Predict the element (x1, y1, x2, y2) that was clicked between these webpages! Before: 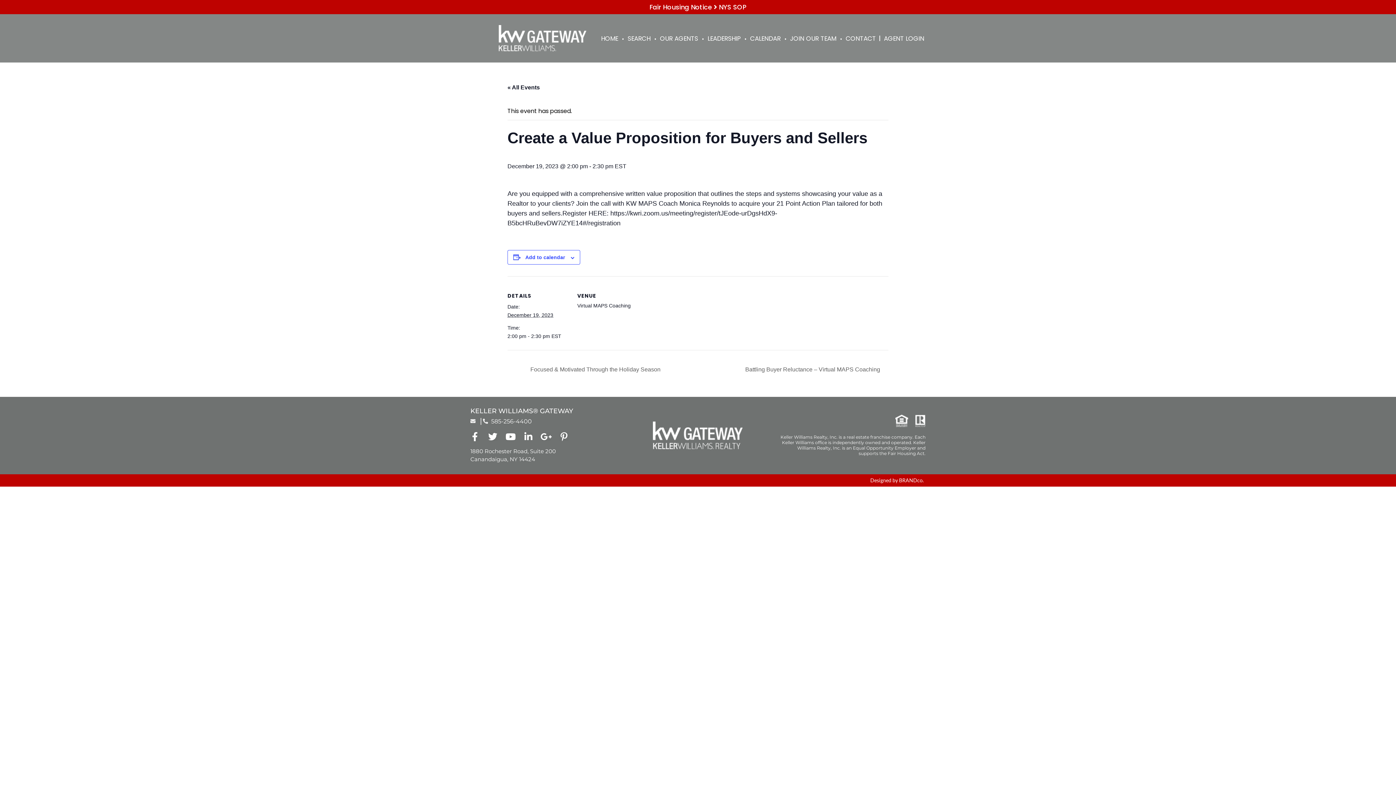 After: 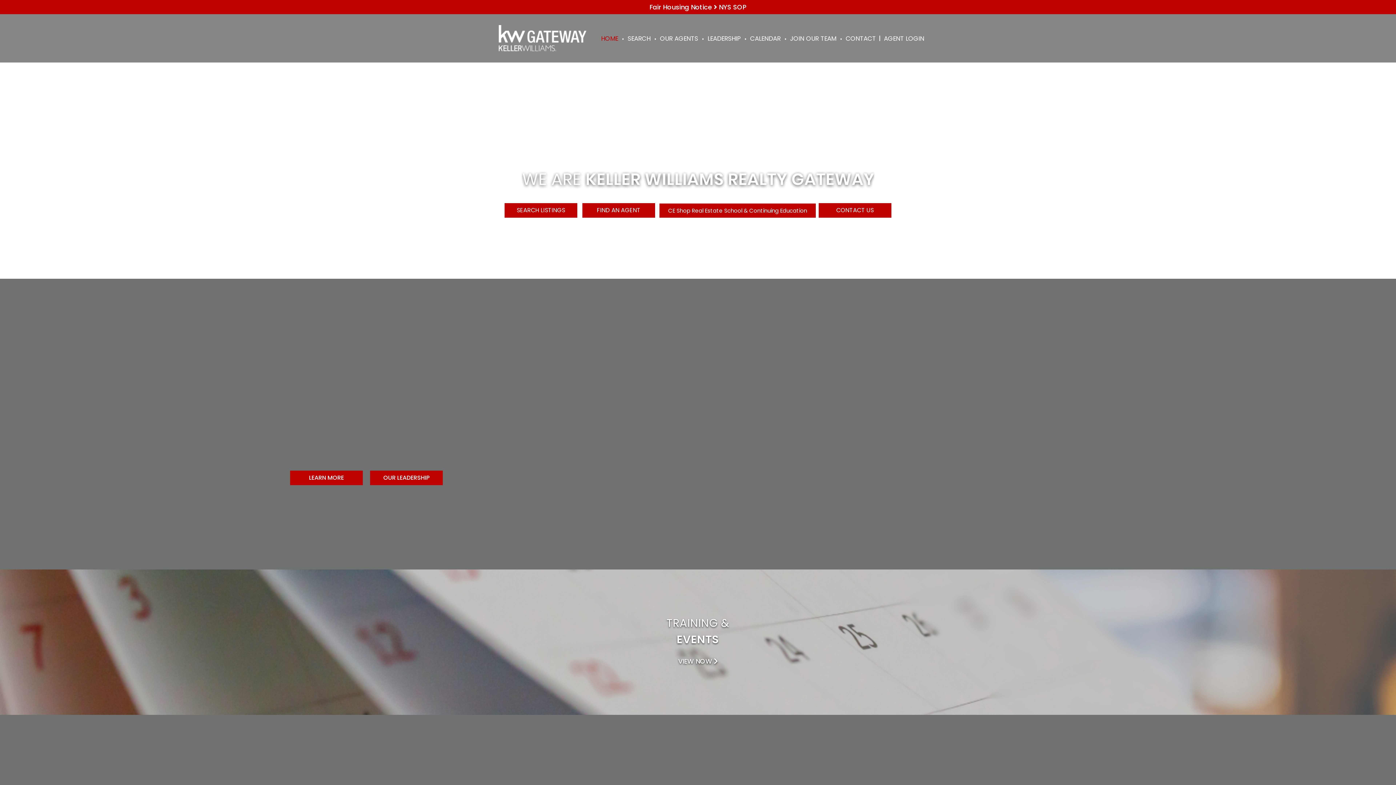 Action: bbox: (597, 29, 621, 47) label: HOME